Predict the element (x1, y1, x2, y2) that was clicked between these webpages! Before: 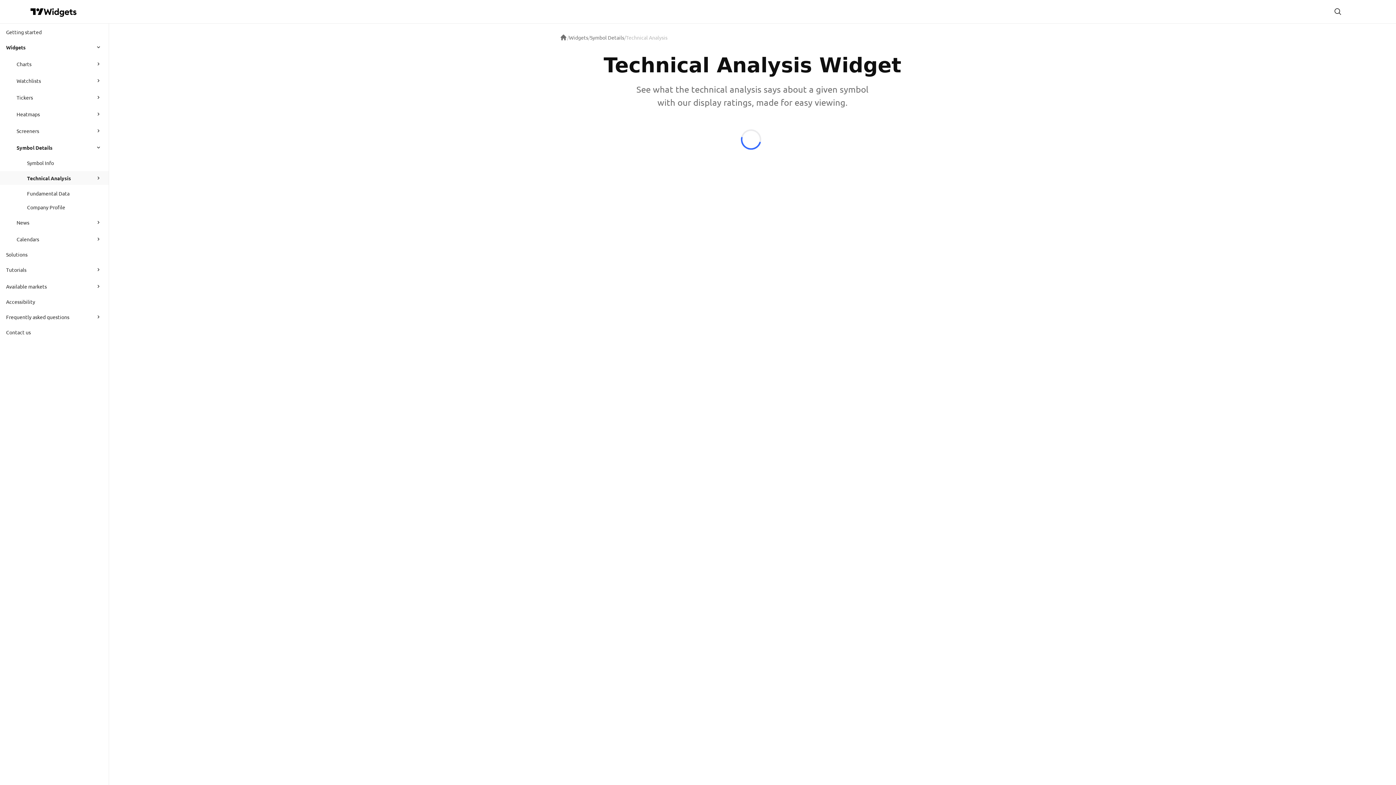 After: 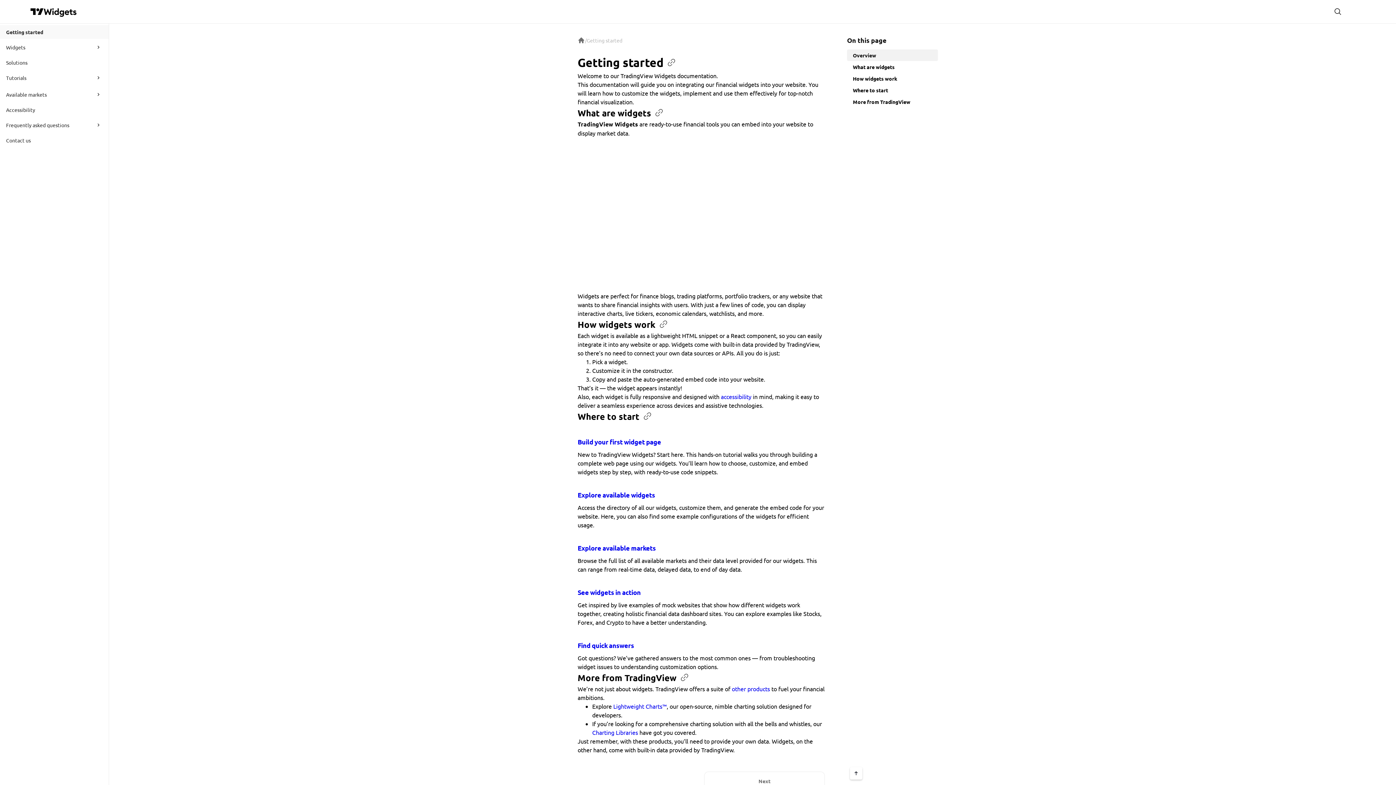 Action: label: Getting started bbox: (6, 25, 107, 38)